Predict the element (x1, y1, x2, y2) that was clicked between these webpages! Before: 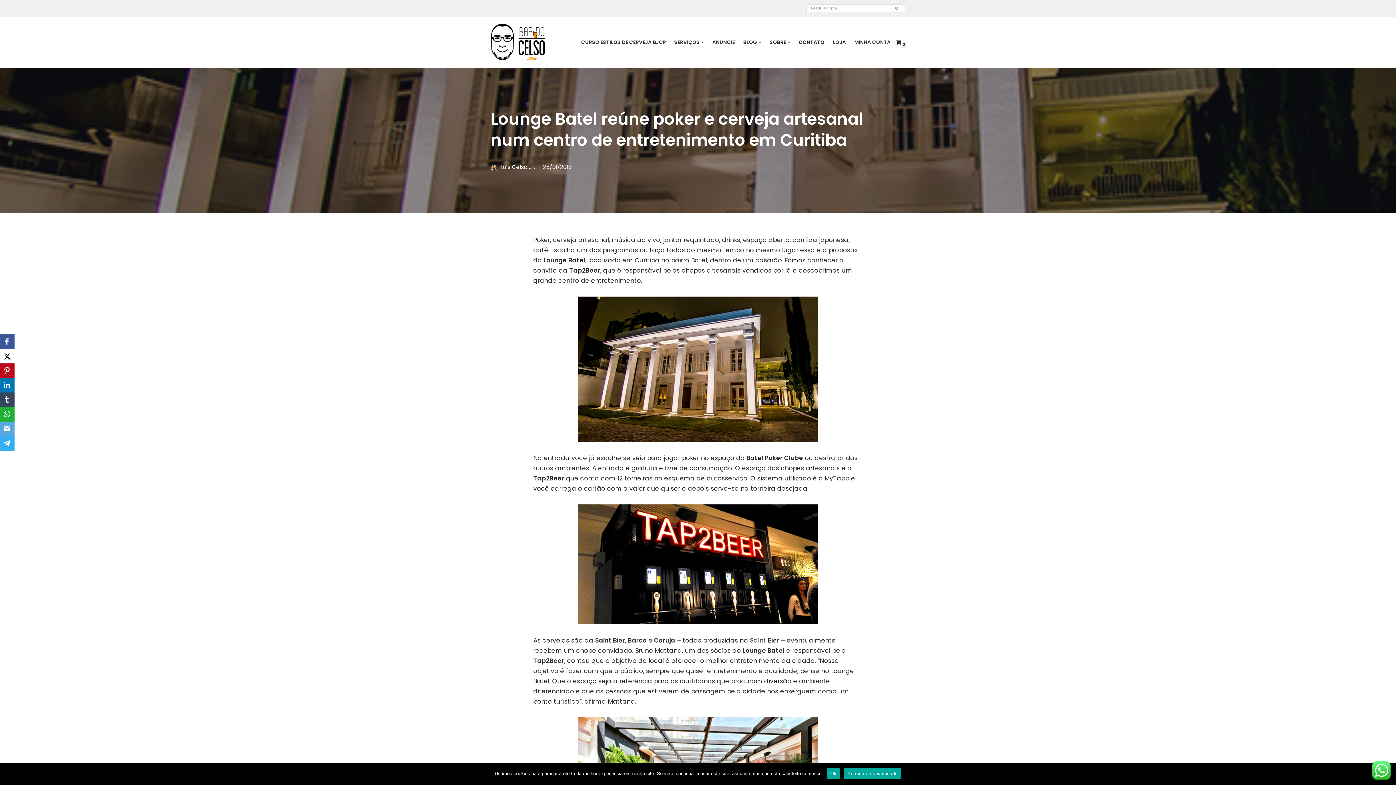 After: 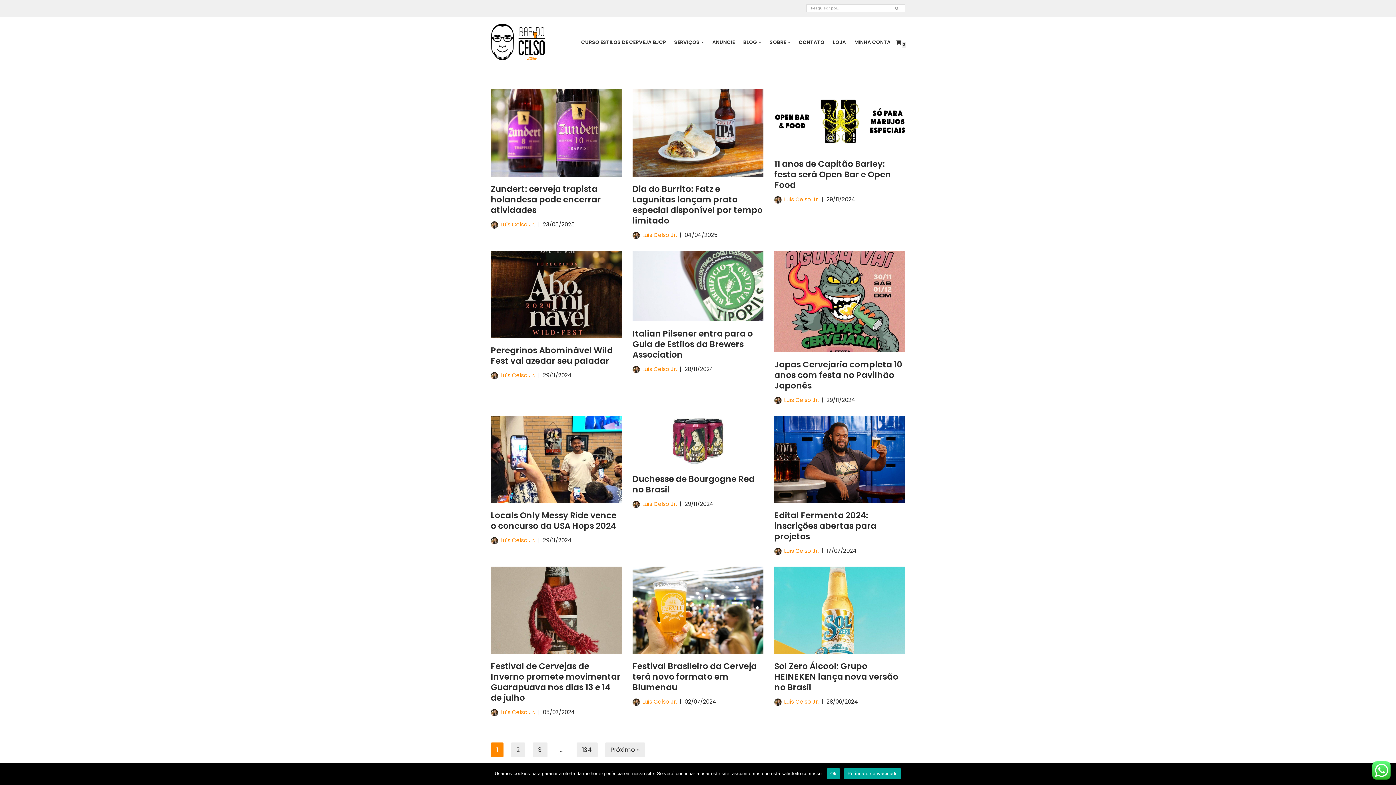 Action: bbox: (743, 37, 757, 46) label: BLOG